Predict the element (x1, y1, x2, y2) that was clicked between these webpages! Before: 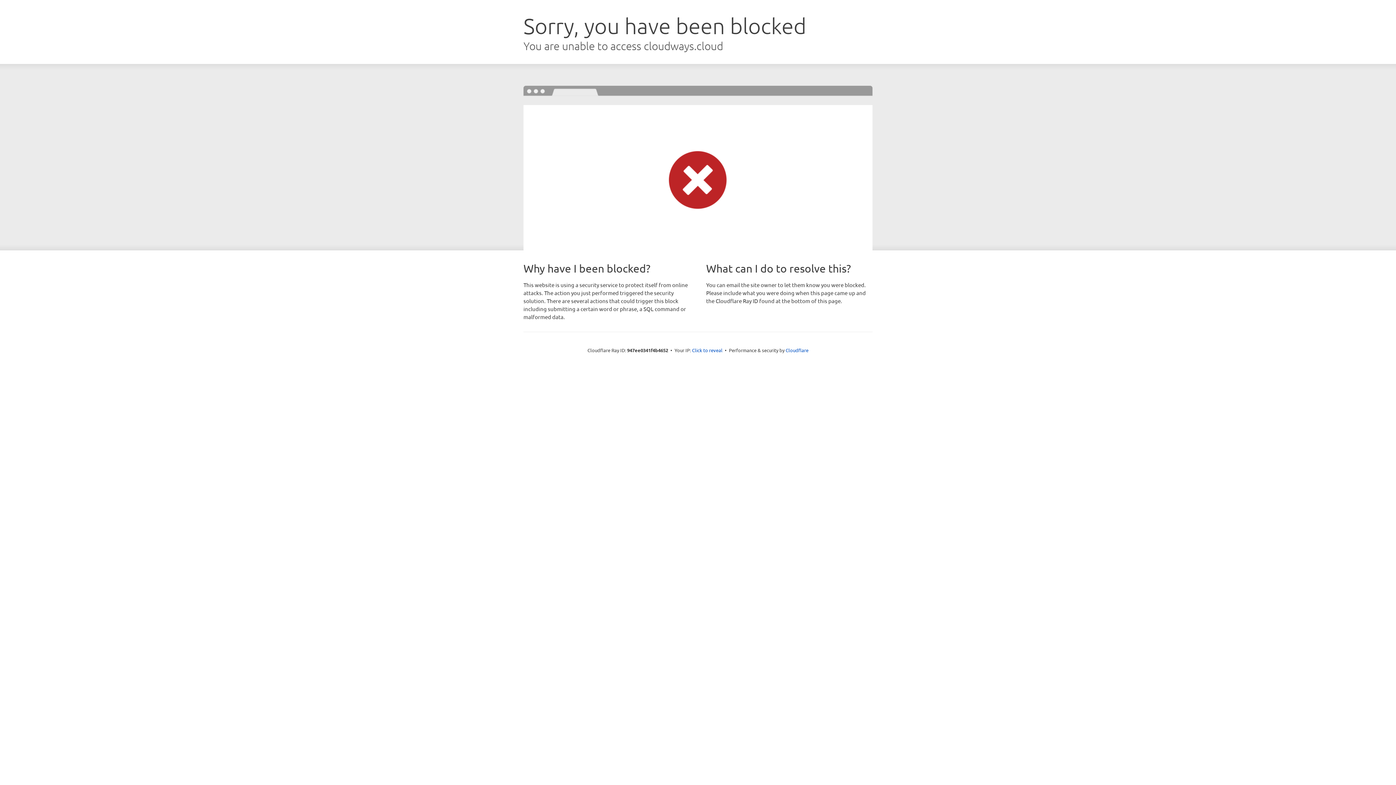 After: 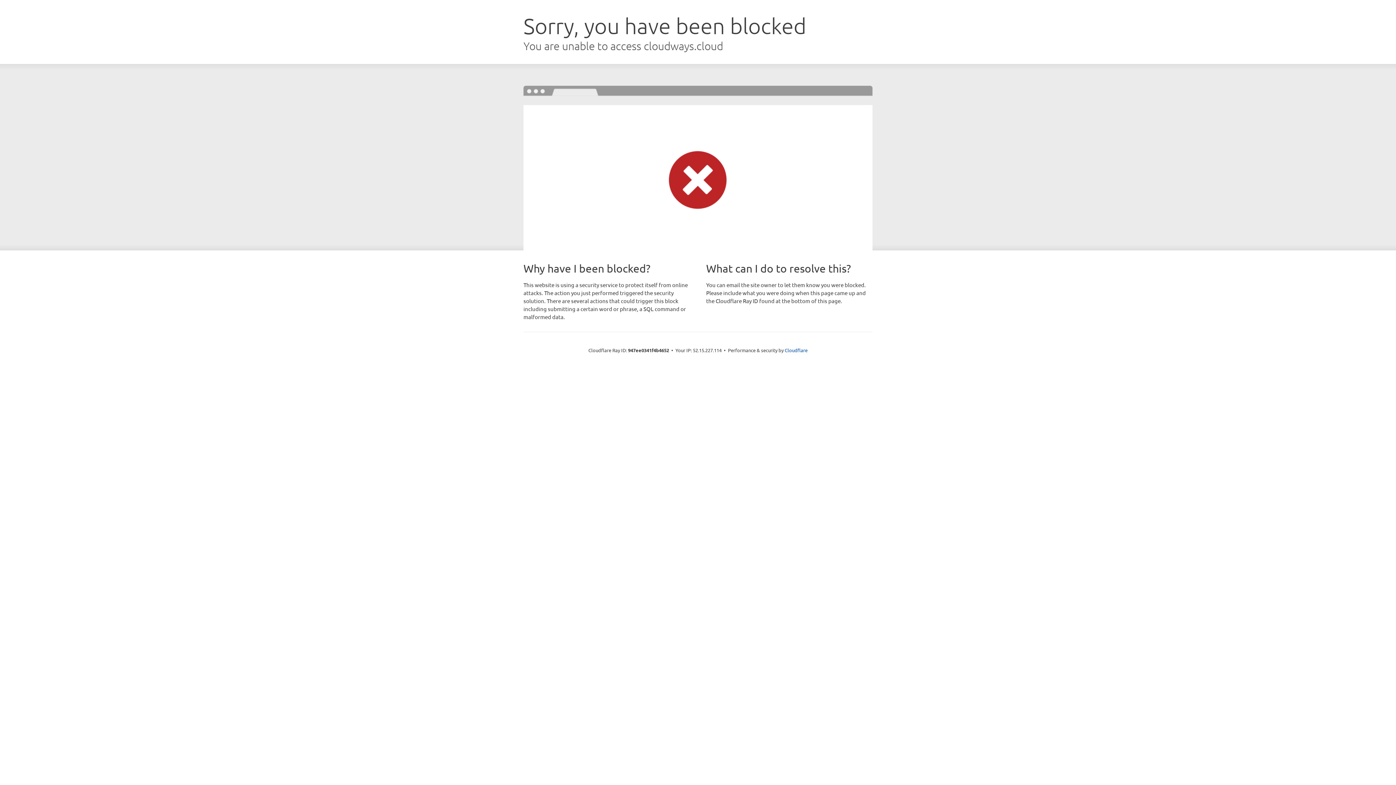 Action: label: Click to reveal bbox: (692, 346, 722, 353)